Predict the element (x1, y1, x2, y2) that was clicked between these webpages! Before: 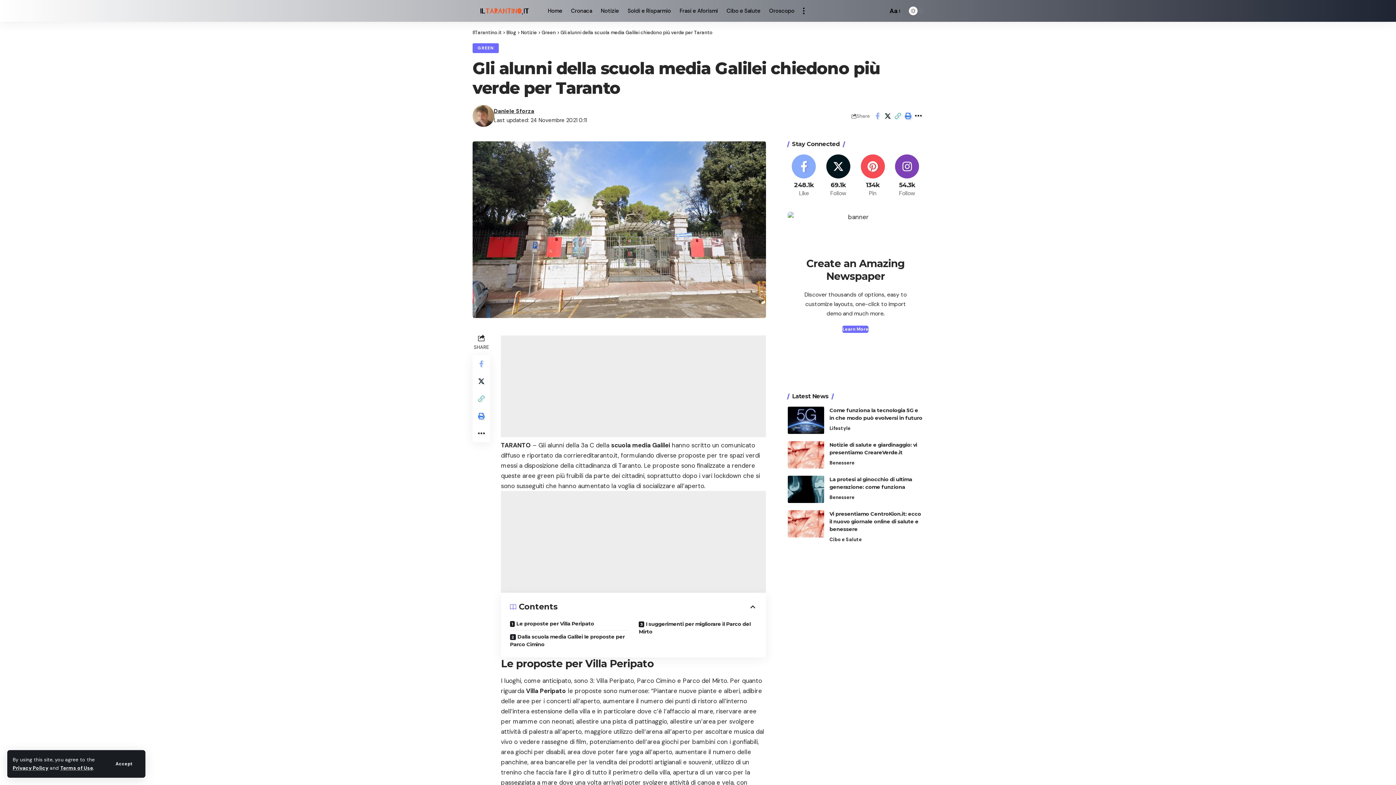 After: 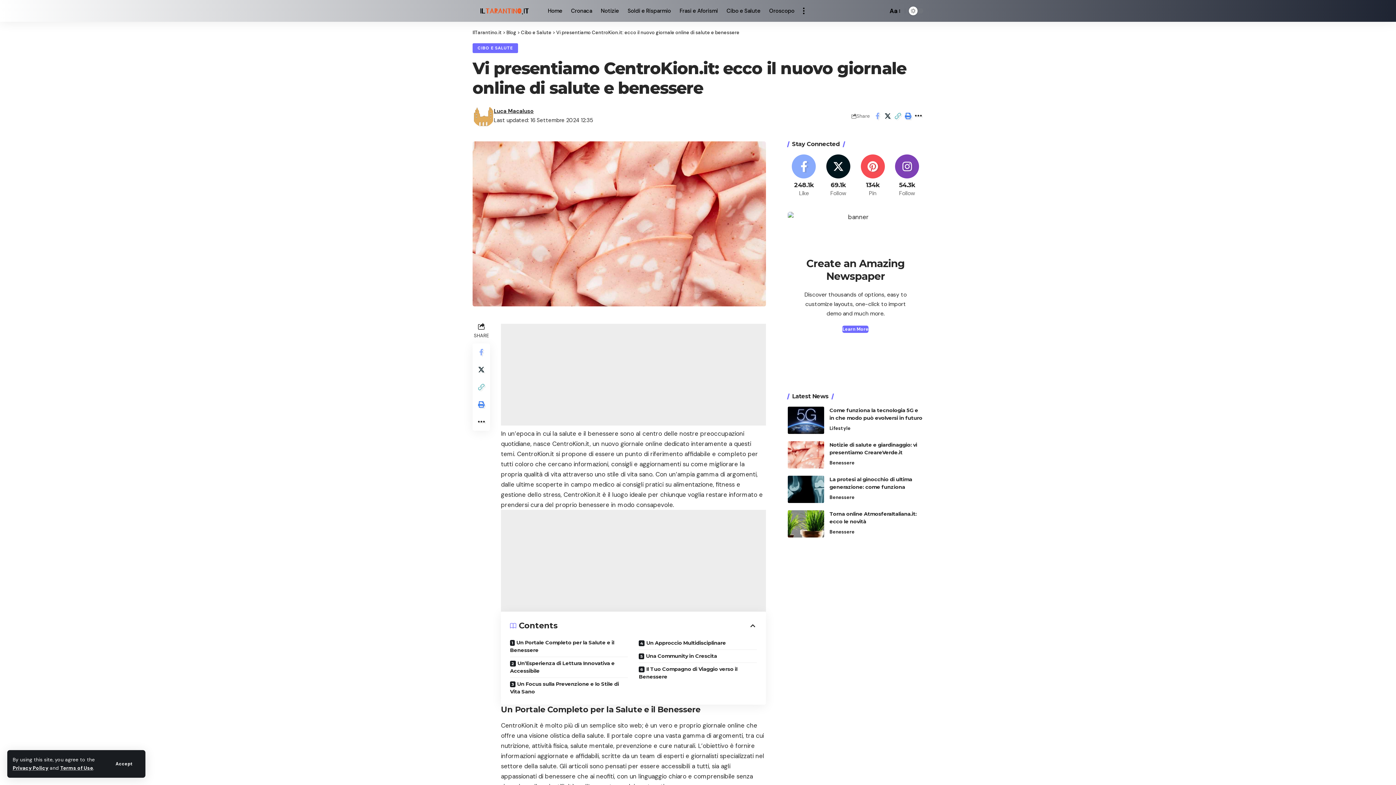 Action: label: Vi presentiamo CentroKion.it: ecco il nuovo giornale online di salute e benessere bbox: (829, 510, 921, 532)